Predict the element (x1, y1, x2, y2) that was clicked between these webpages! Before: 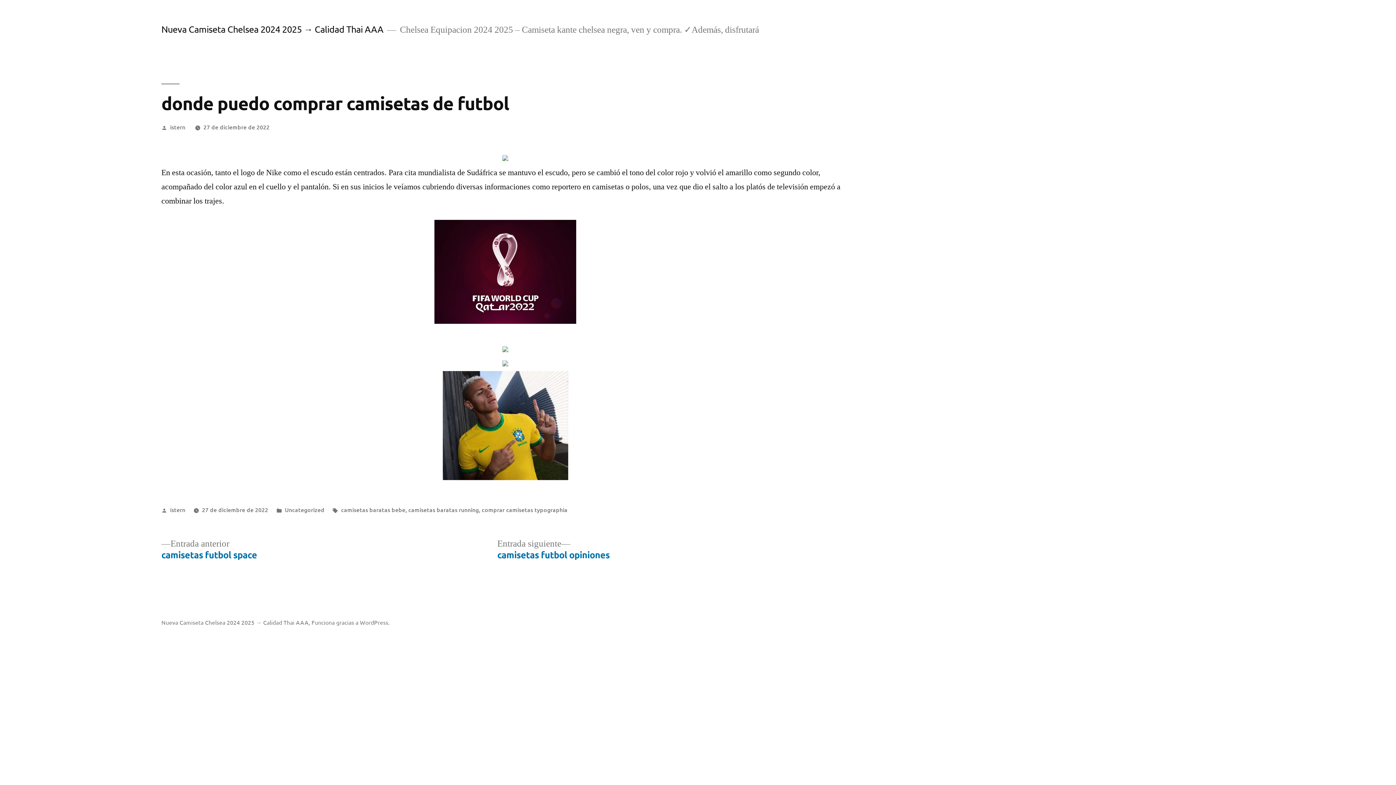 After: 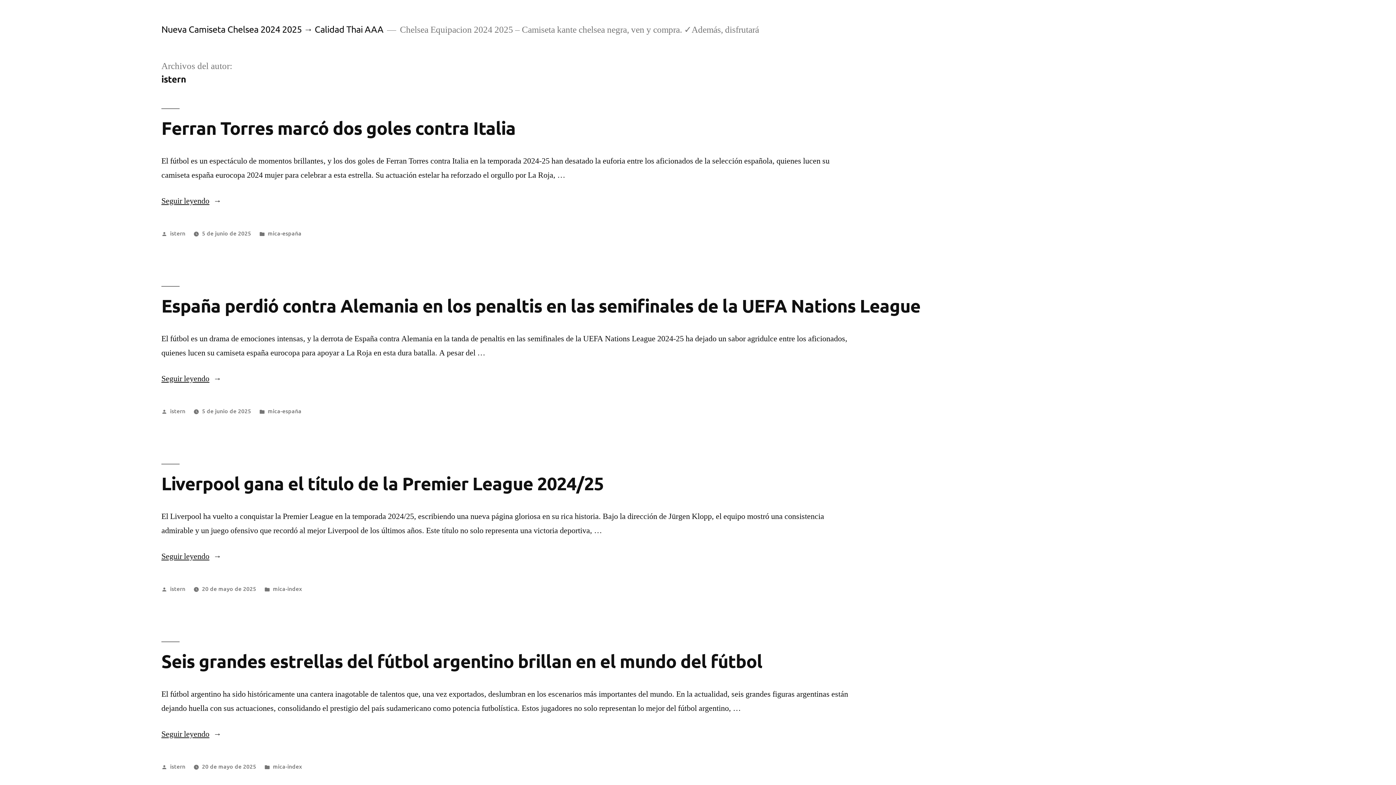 Action: bbox: (170, 122, 185, 130) label: istern